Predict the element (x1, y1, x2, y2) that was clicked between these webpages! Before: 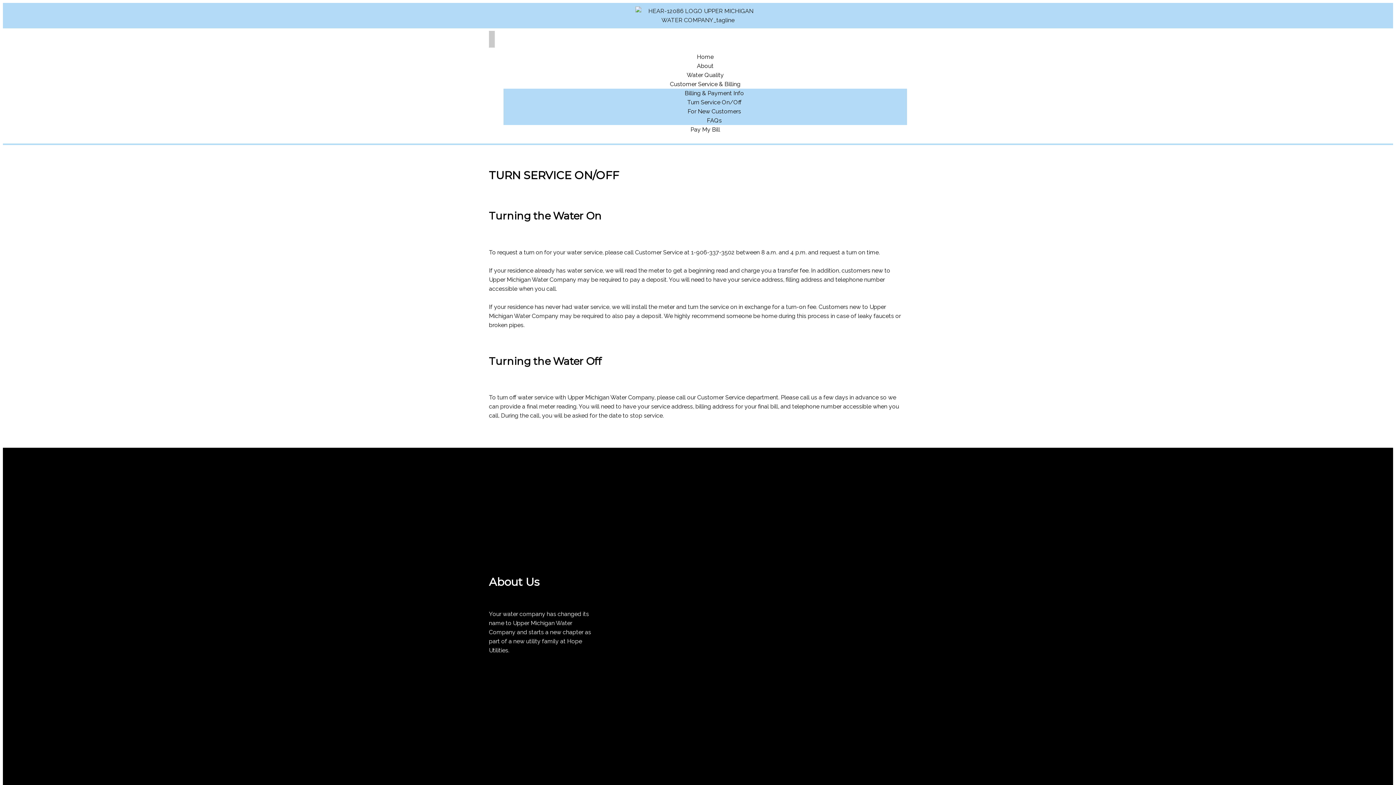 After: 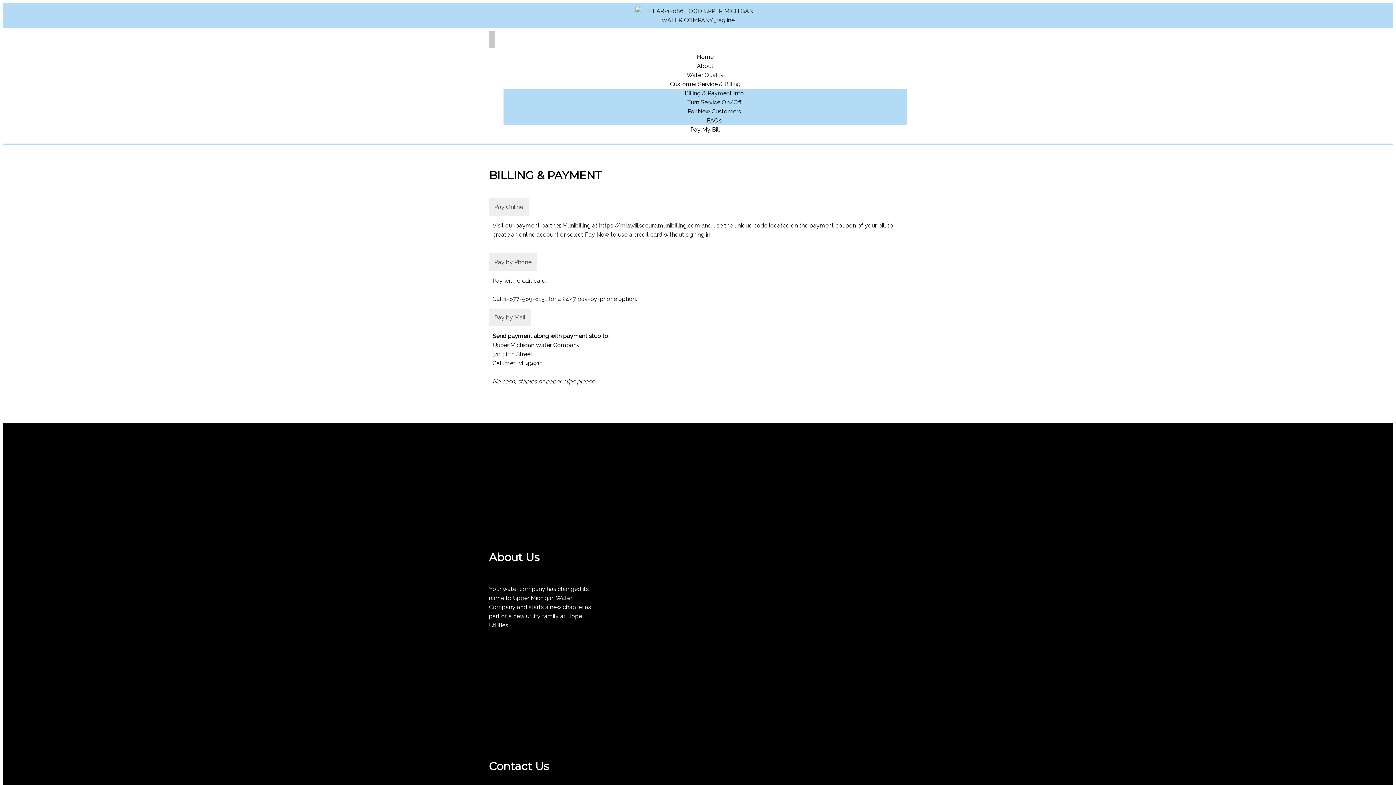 Action: label: Billing & Payment Info bbox: (681, 86, 747, 100)